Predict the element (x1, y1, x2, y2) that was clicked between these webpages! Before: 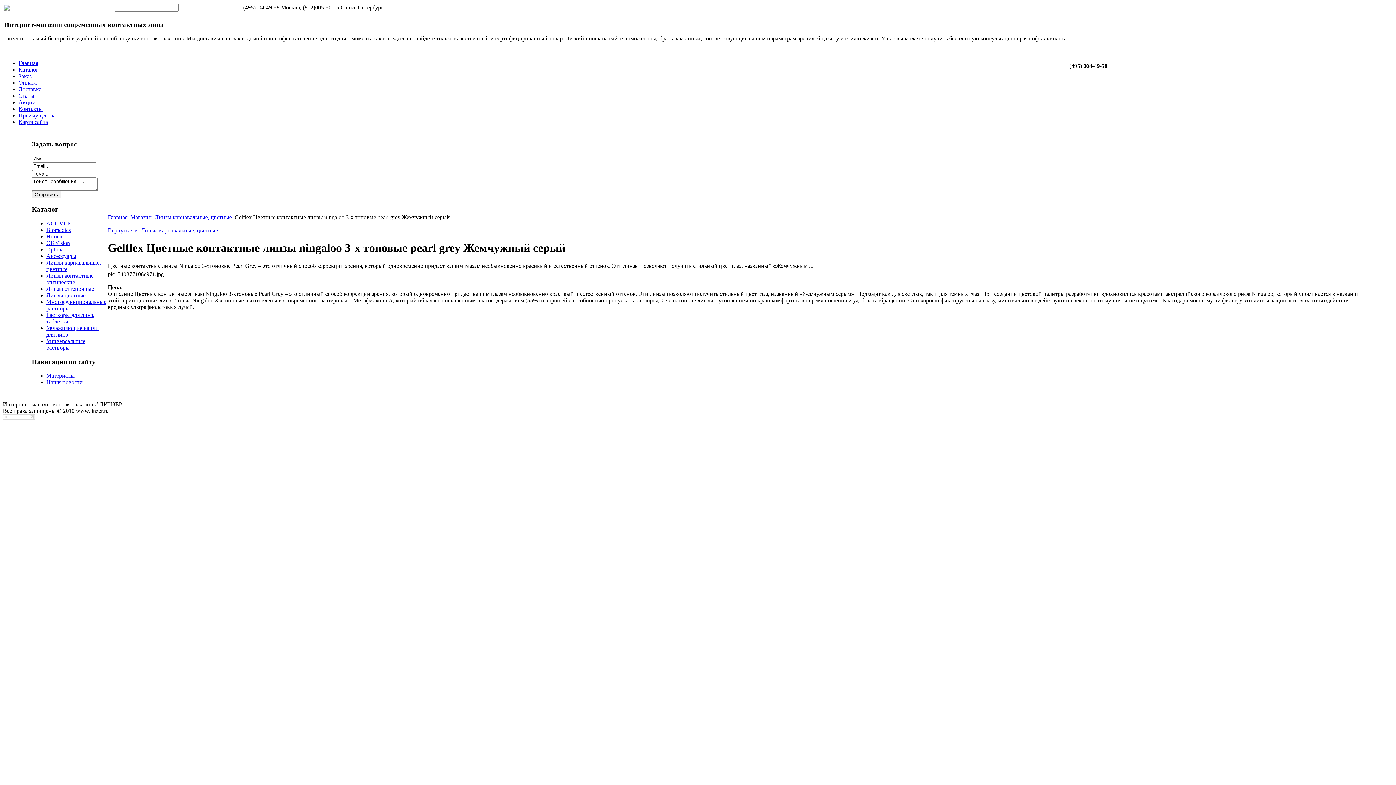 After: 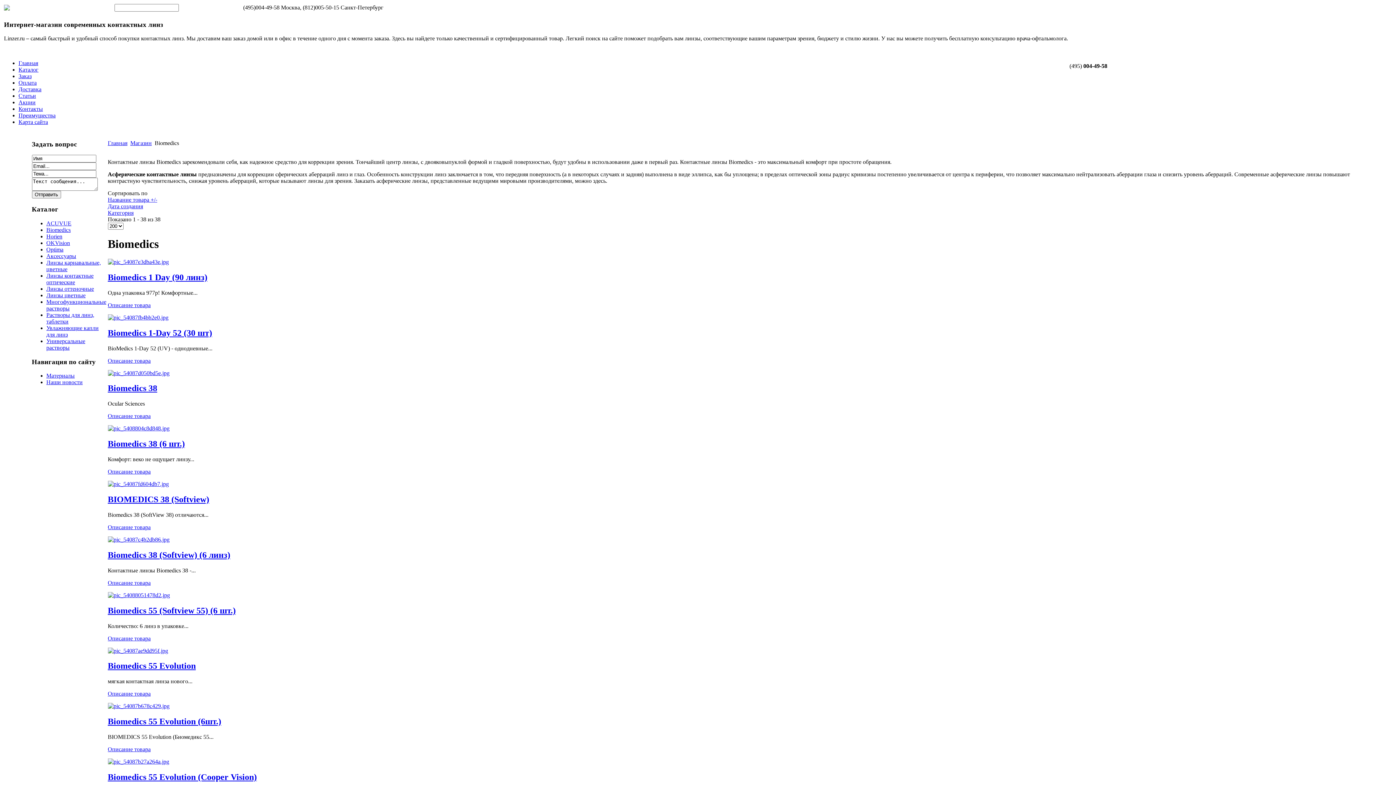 Action: label: Biomedics bbox: (46, 226, 70, 233)